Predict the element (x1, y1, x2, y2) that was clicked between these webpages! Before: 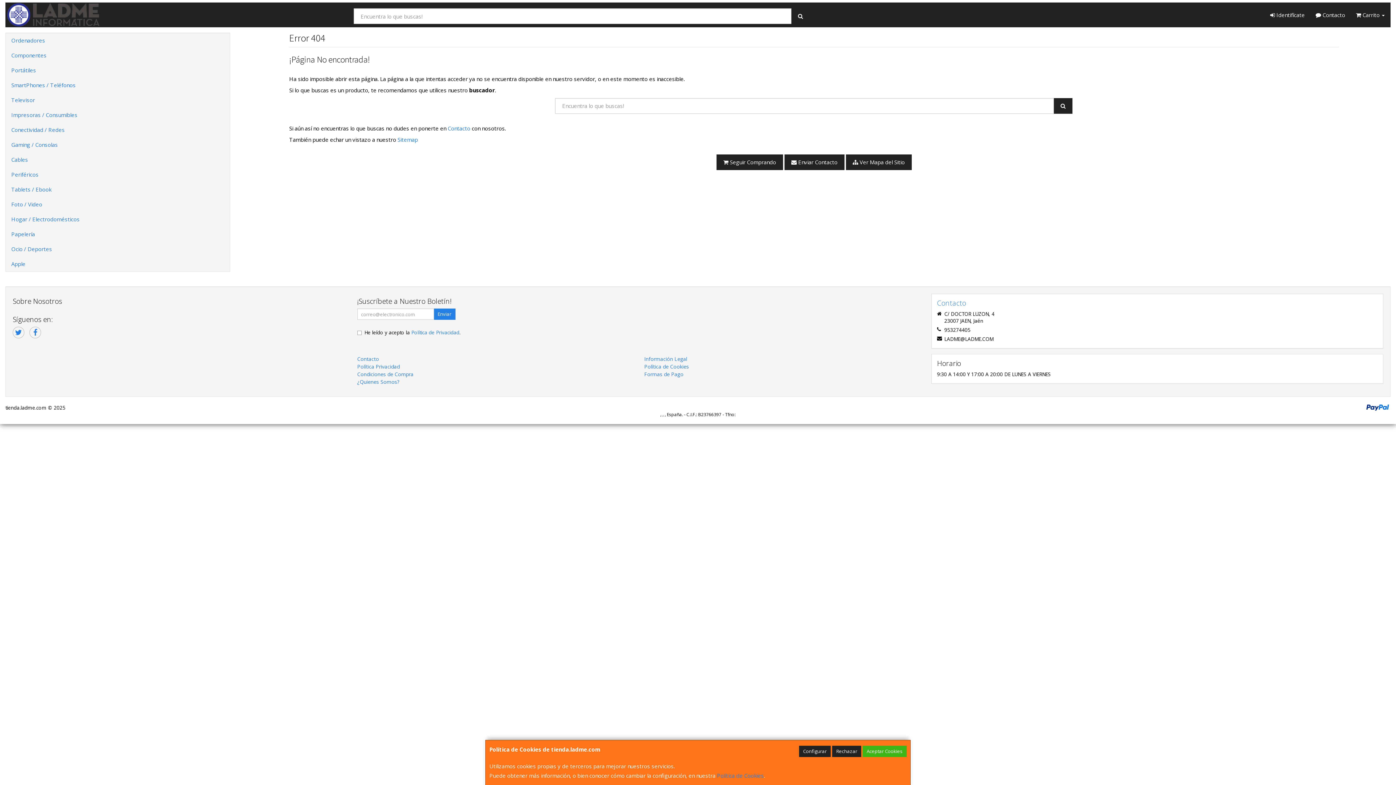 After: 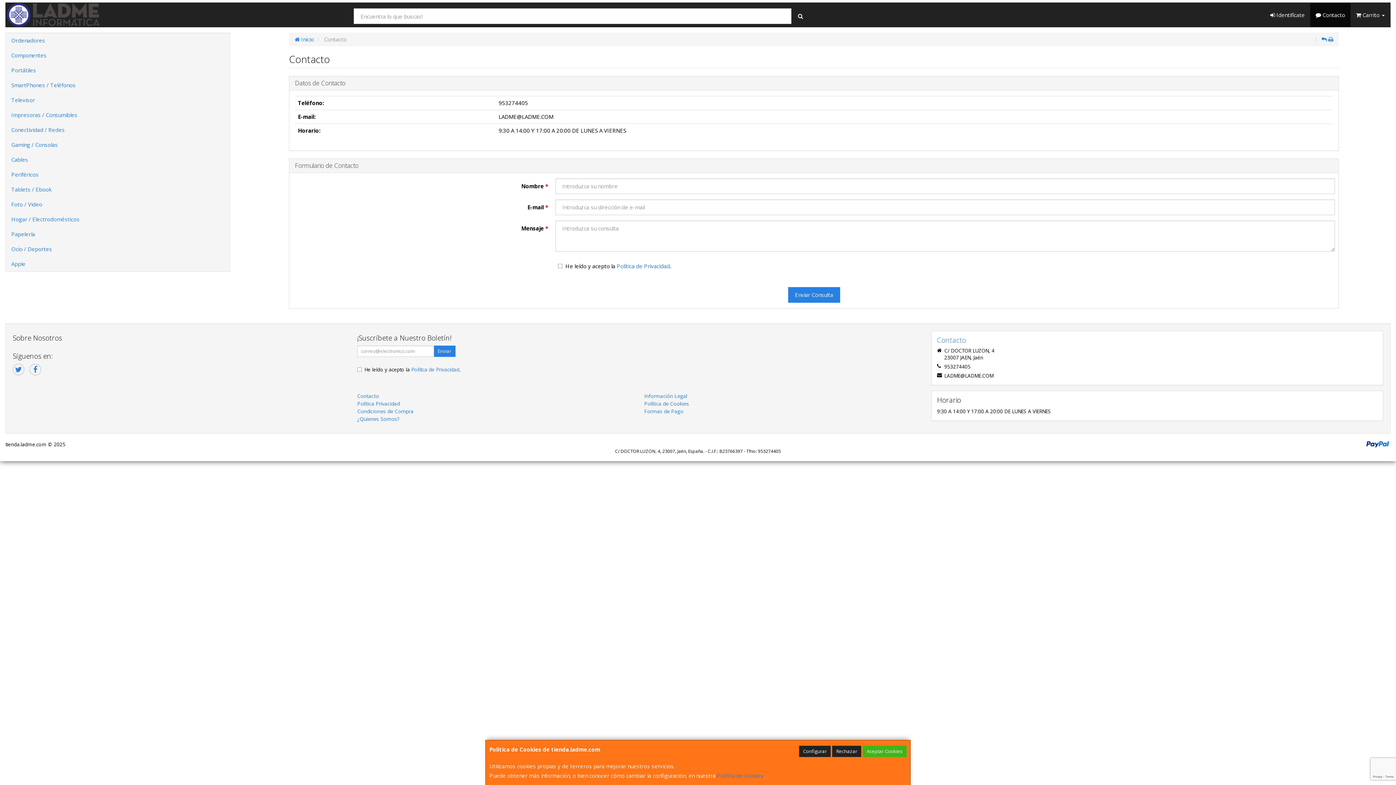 Action: bbox: (447, 124, 470, 131) label: Contacto